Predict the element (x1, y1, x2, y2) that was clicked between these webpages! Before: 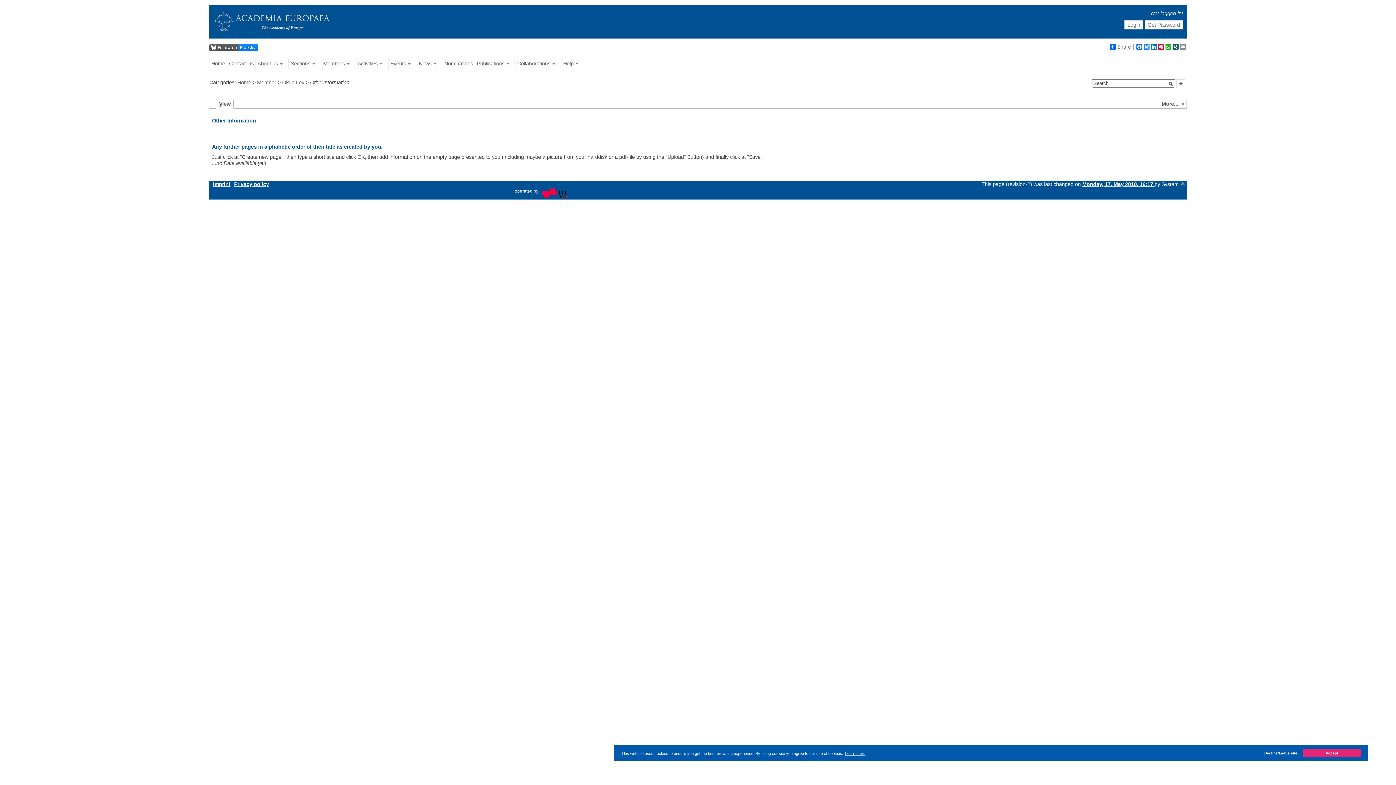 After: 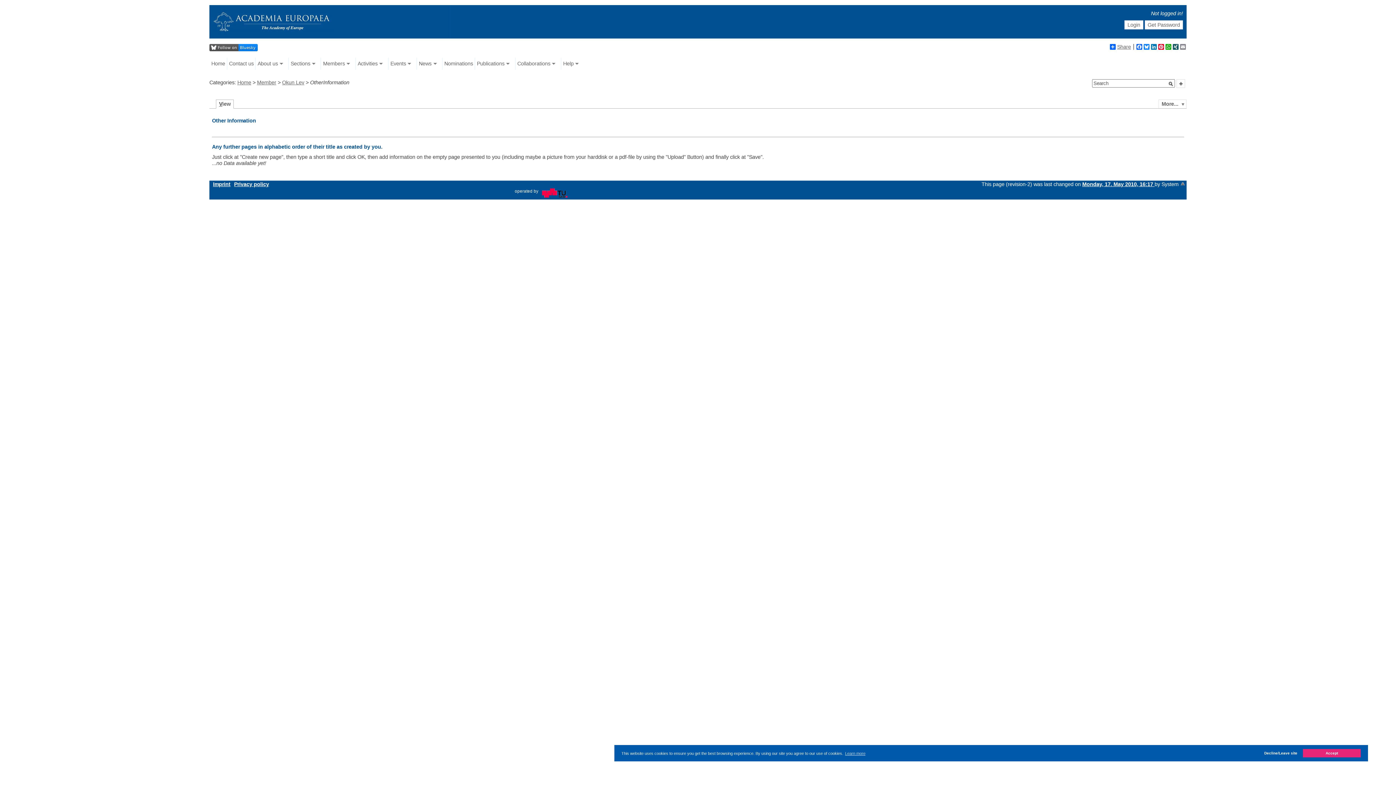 Action: bbox: (209, 46, 257, 52)